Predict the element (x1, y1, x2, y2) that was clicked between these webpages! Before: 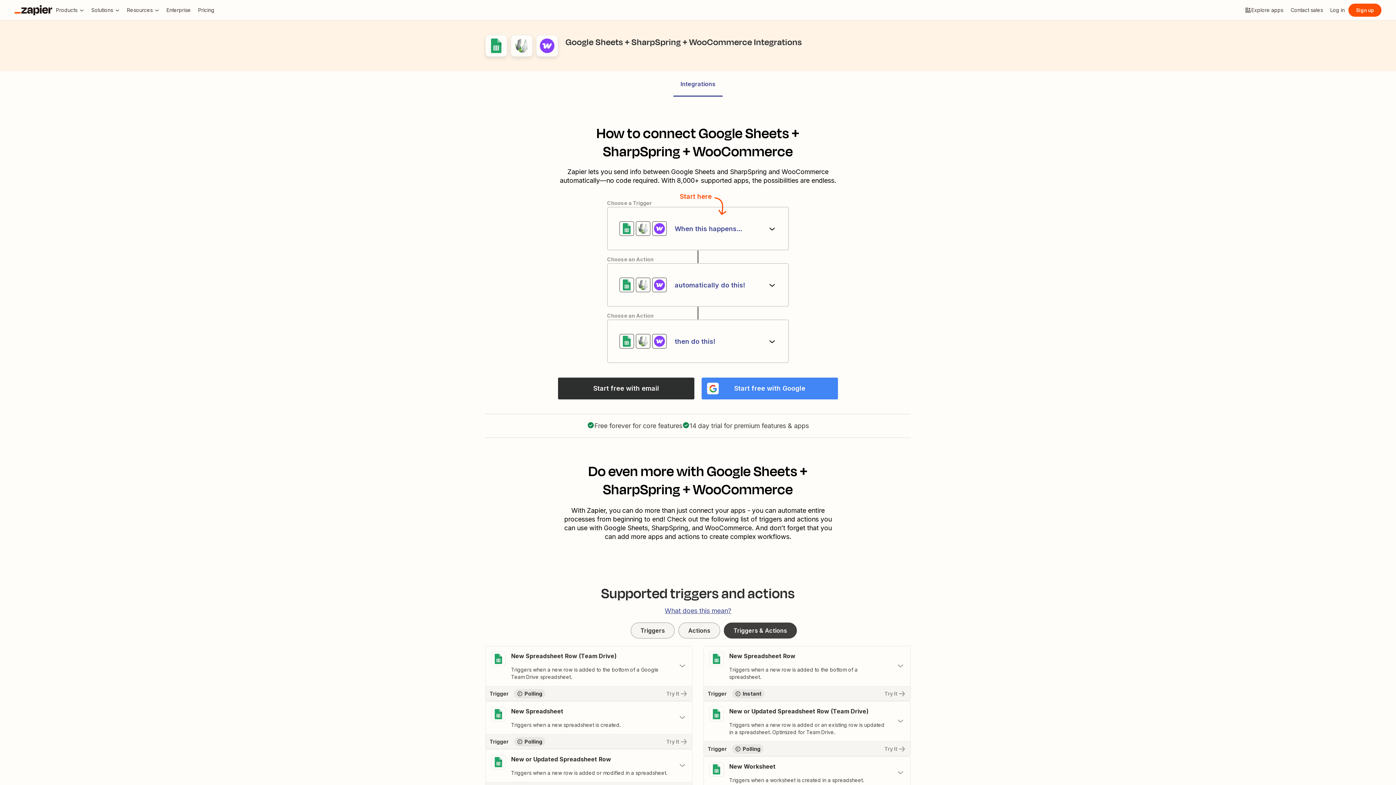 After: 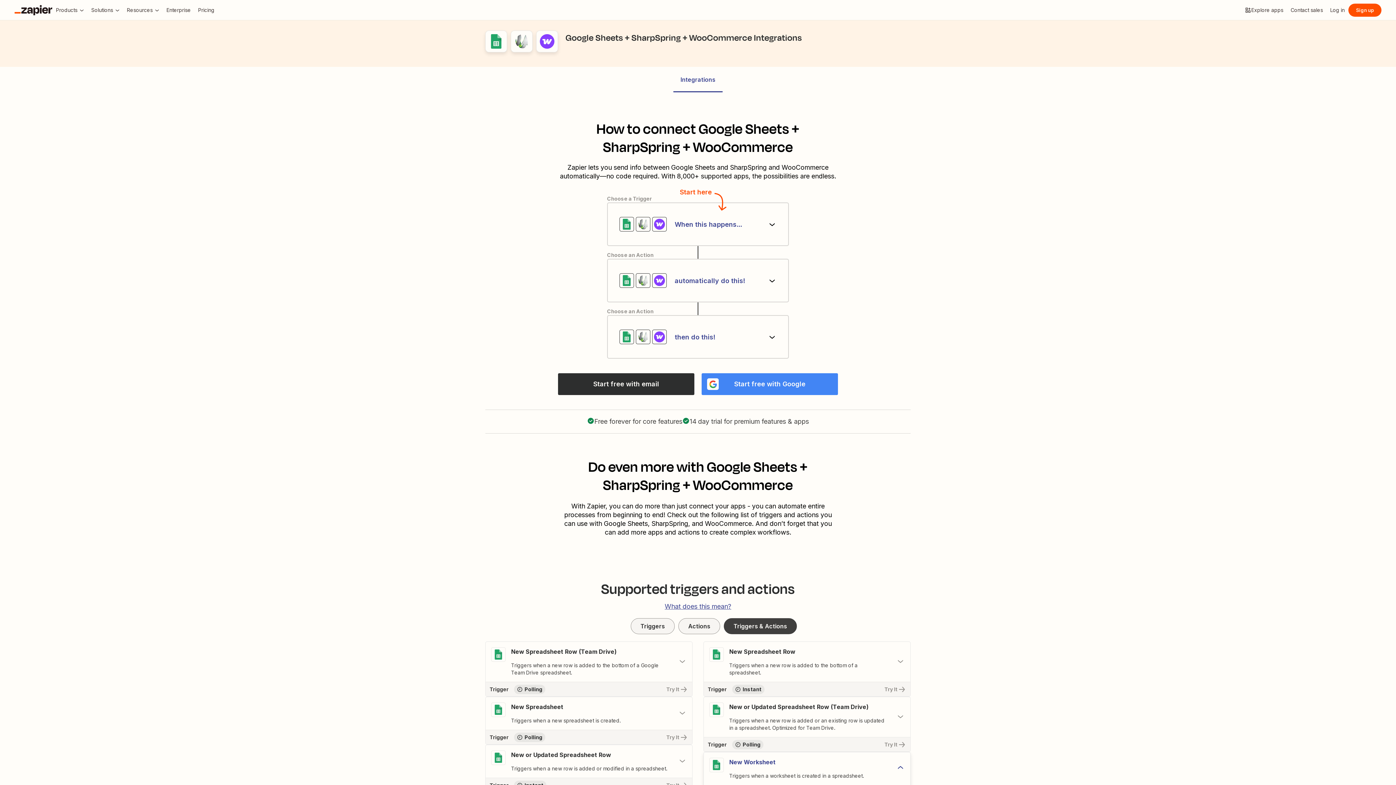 Action: label: Toggle "New Worksheet" details bbox: (704, 757, 910, 789)